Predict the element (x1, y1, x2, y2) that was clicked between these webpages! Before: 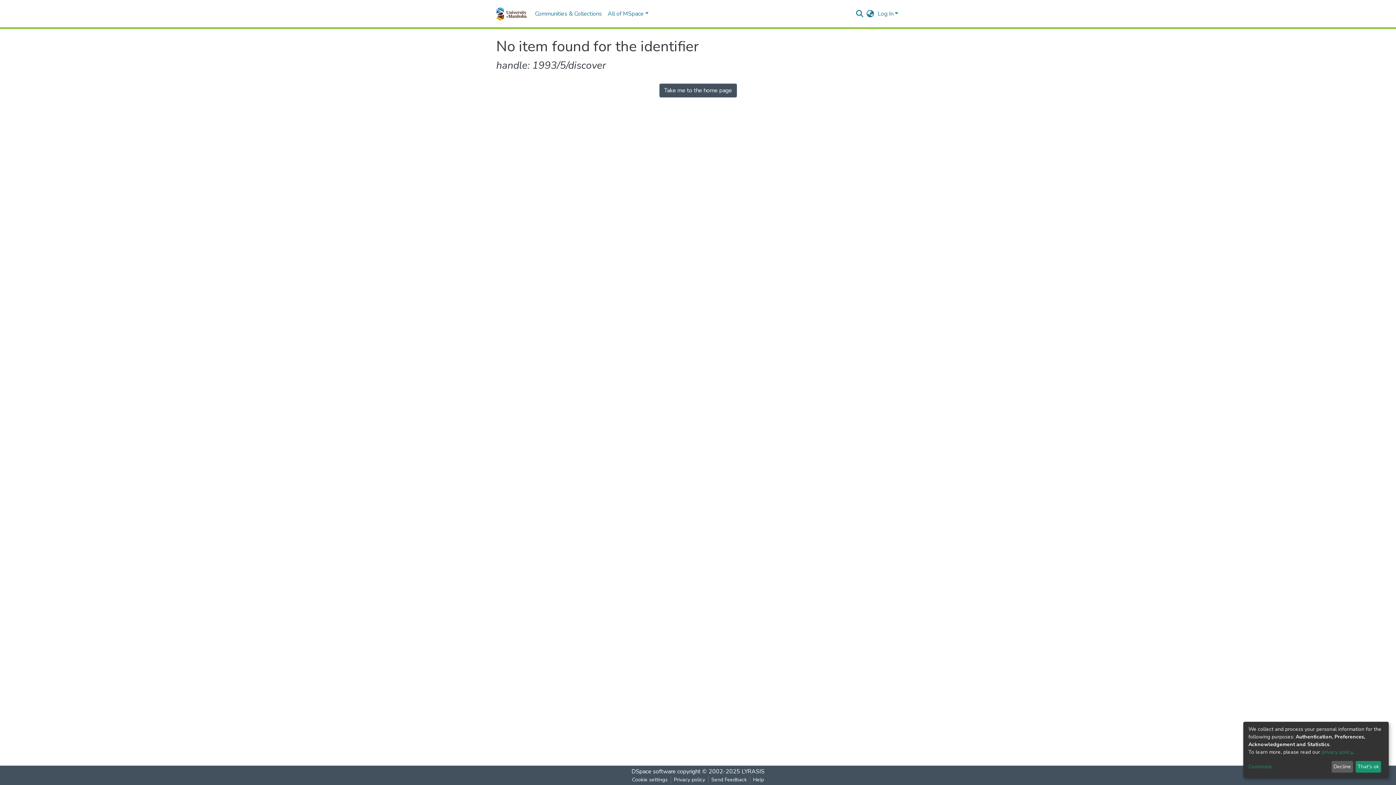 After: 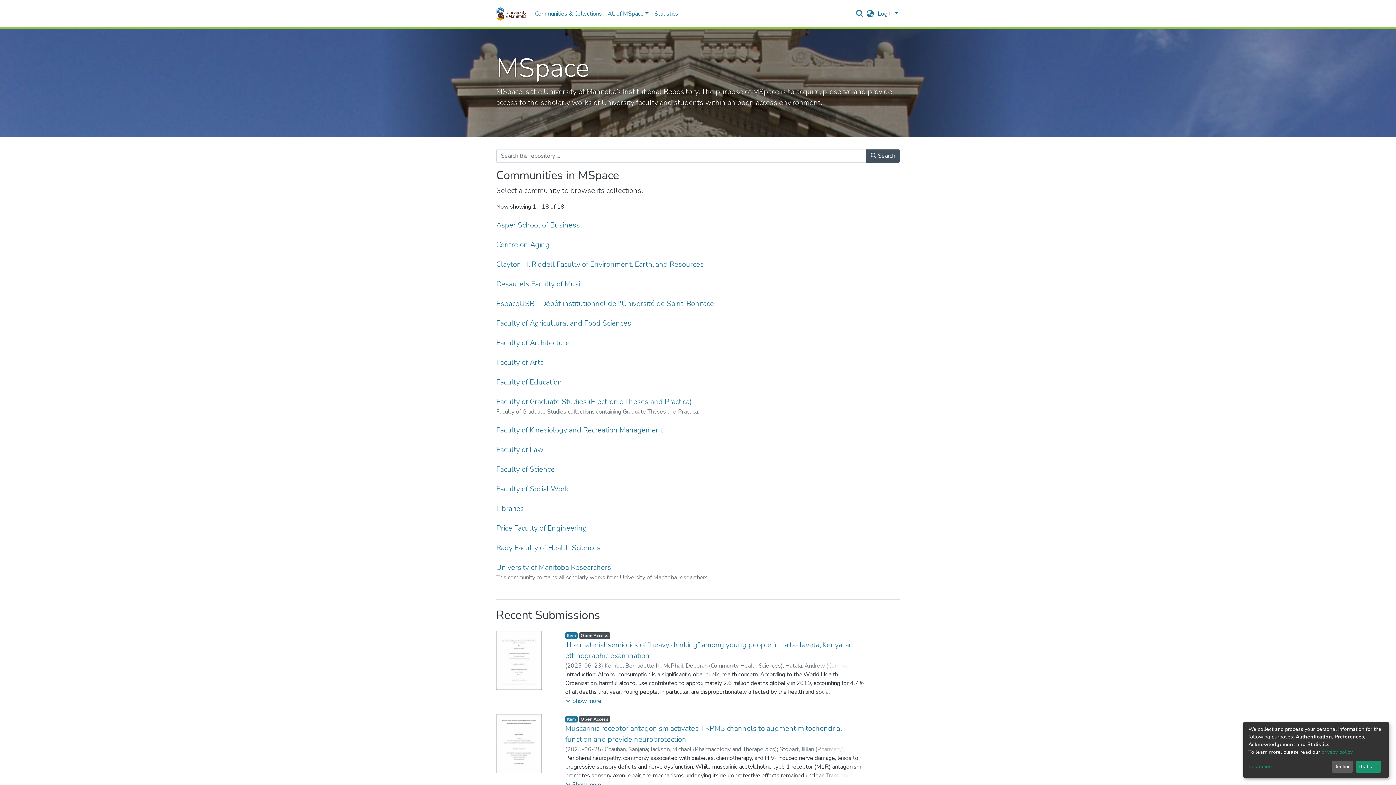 Action: bbox: (496, 4, 526, 22)